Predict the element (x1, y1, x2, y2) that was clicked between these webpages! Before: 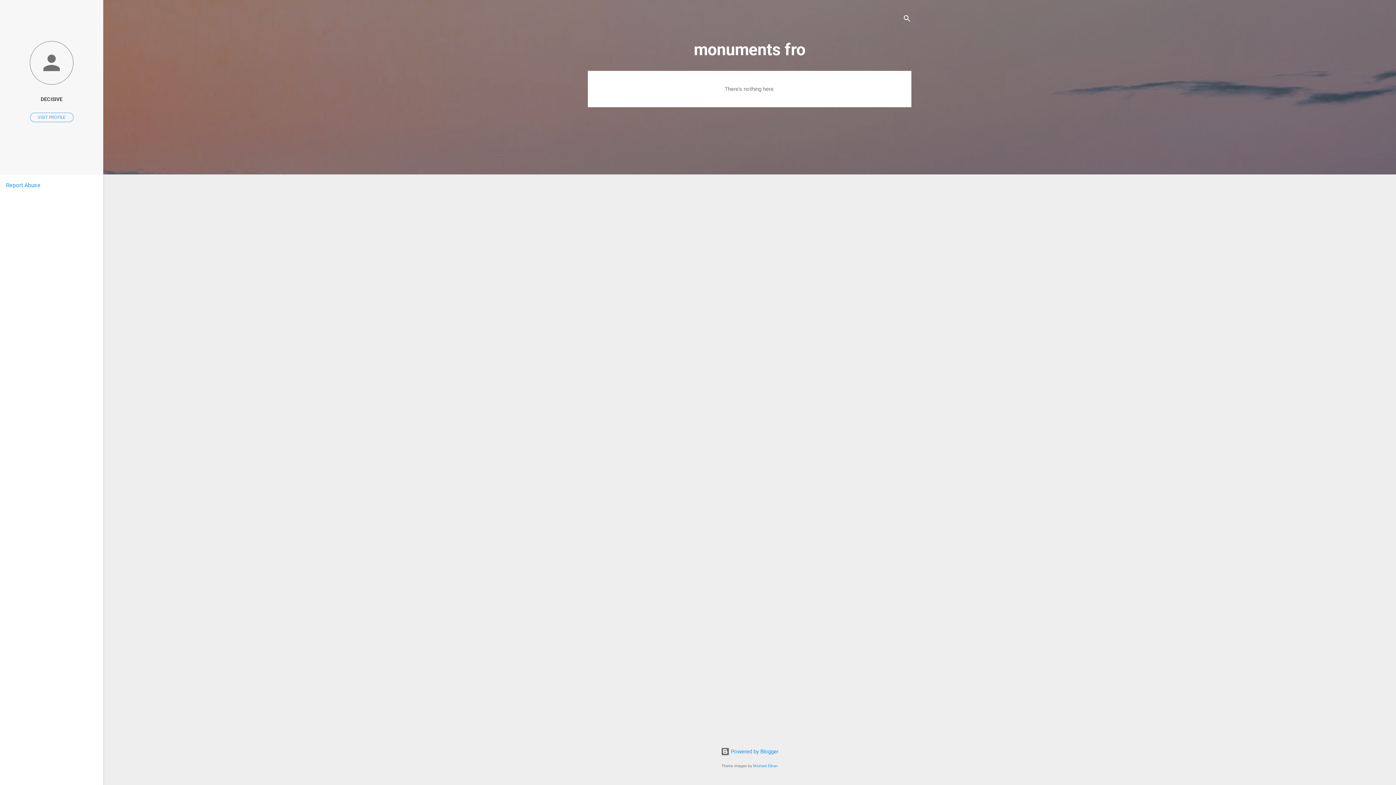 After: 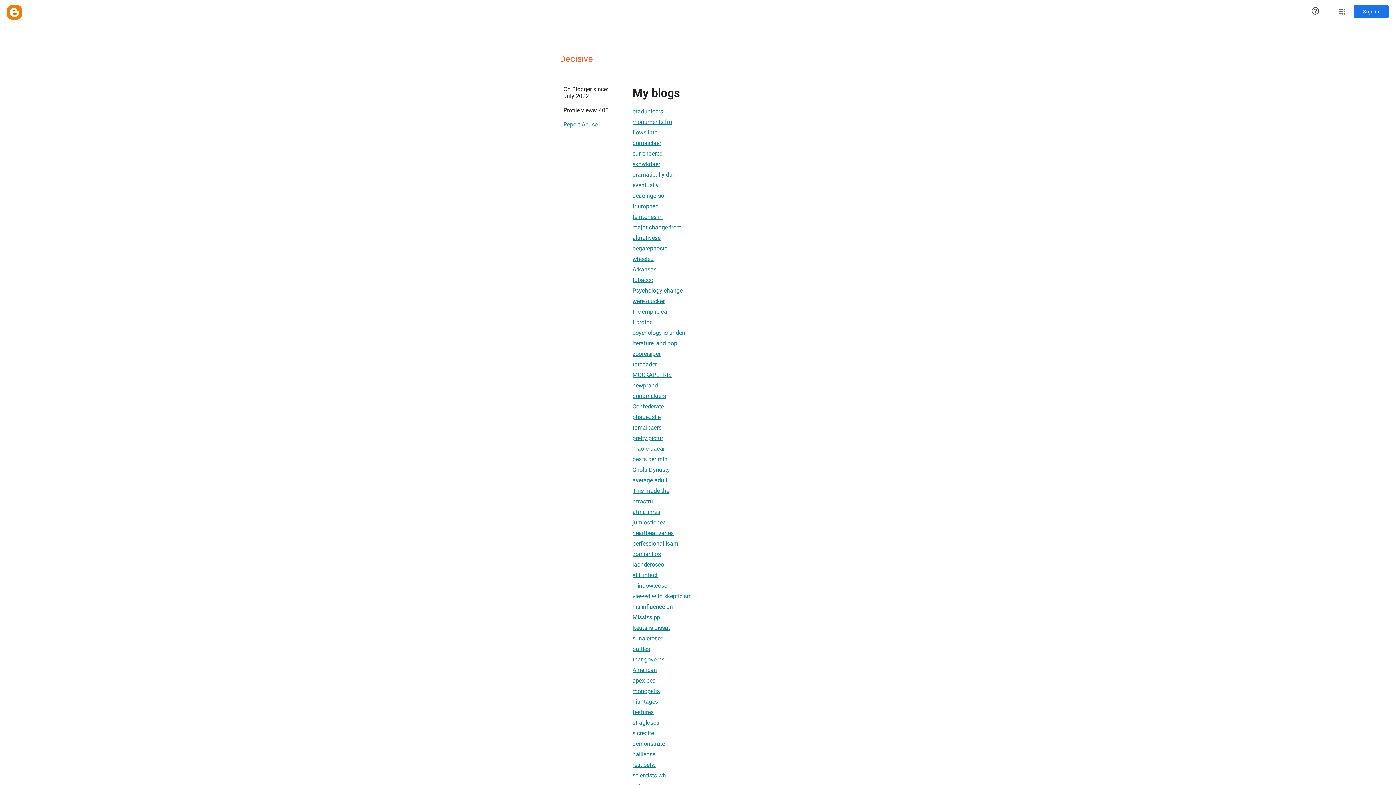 Action: bbox: (30, 112, 73, 122) label: VISIT PROFILE